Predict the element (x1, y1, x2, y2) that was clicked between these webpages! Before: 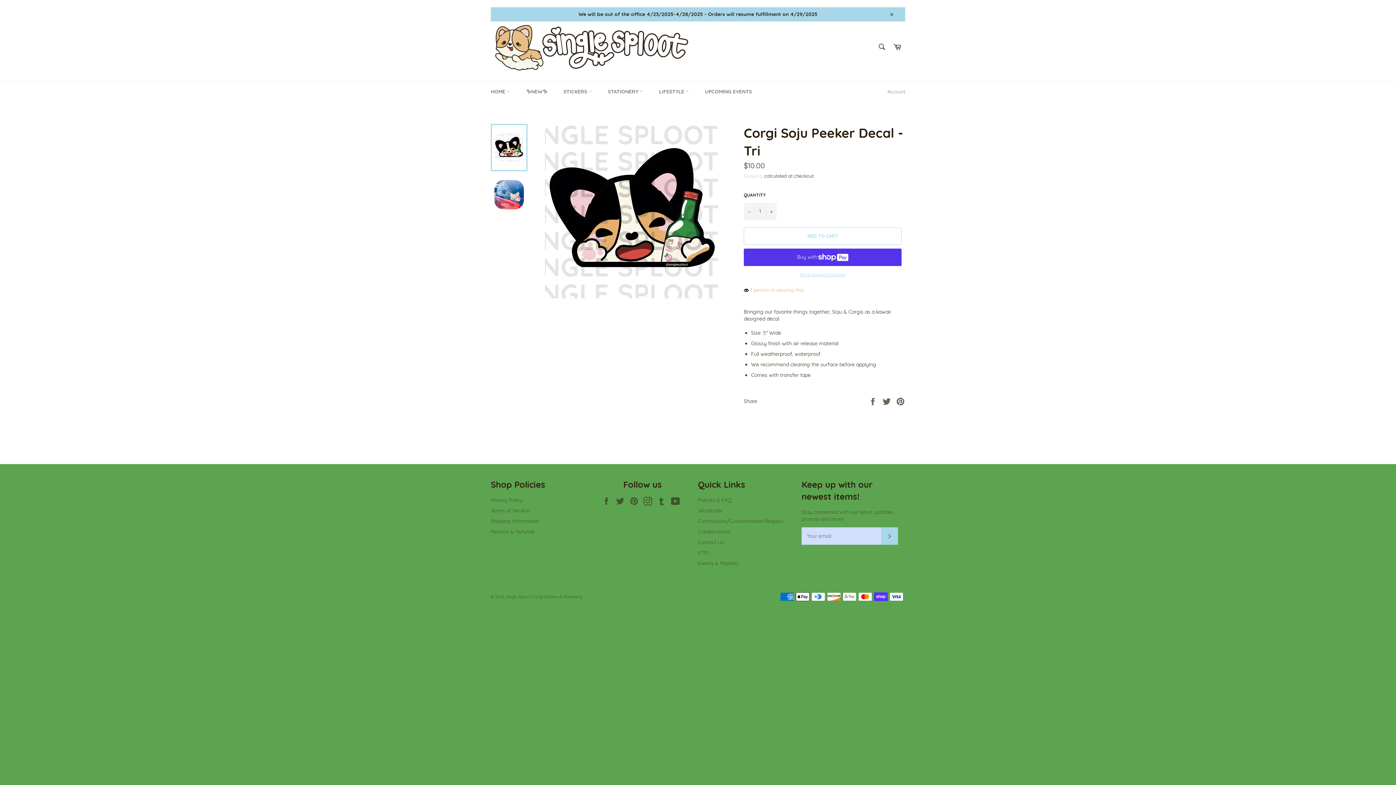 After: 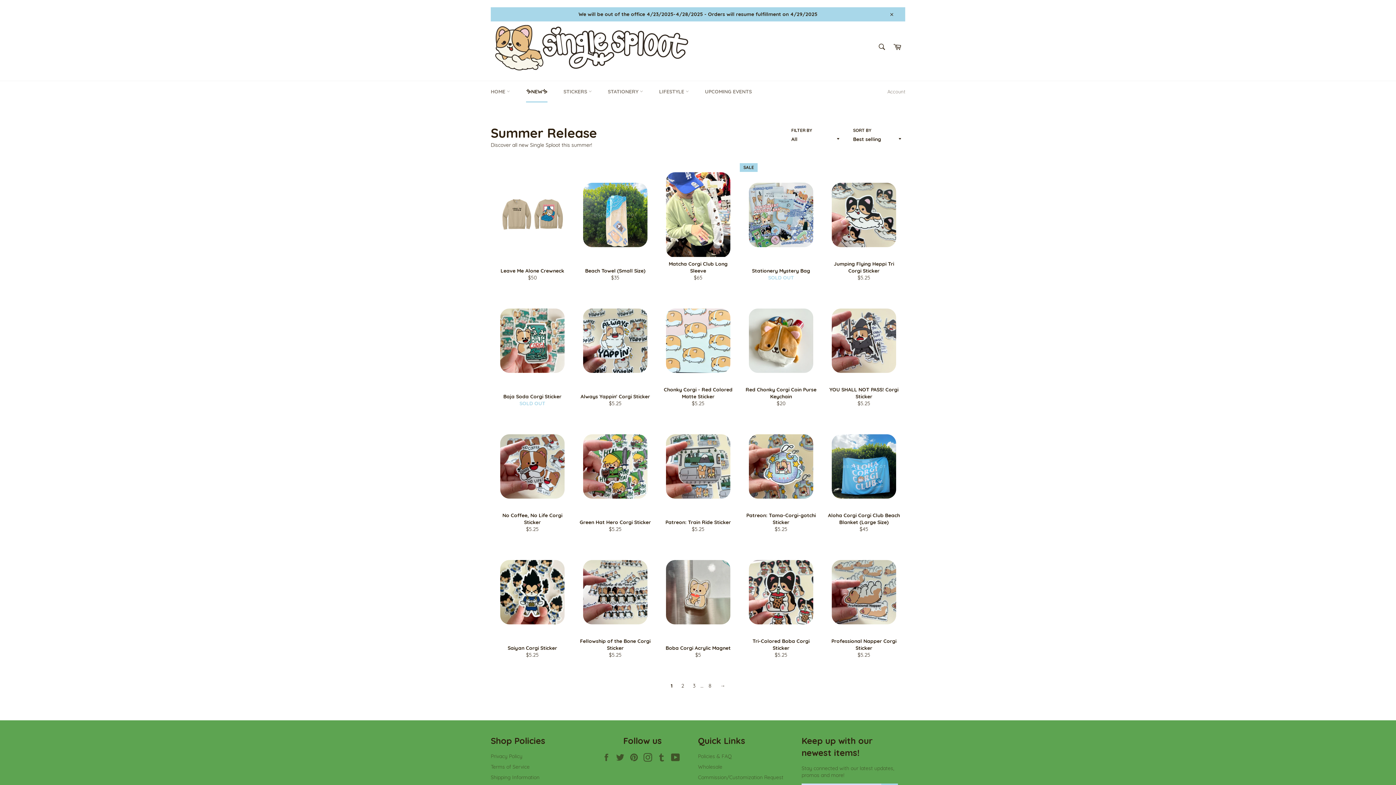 Action: bbox: (518, 81, 554, 102) label: ✨NEW✨